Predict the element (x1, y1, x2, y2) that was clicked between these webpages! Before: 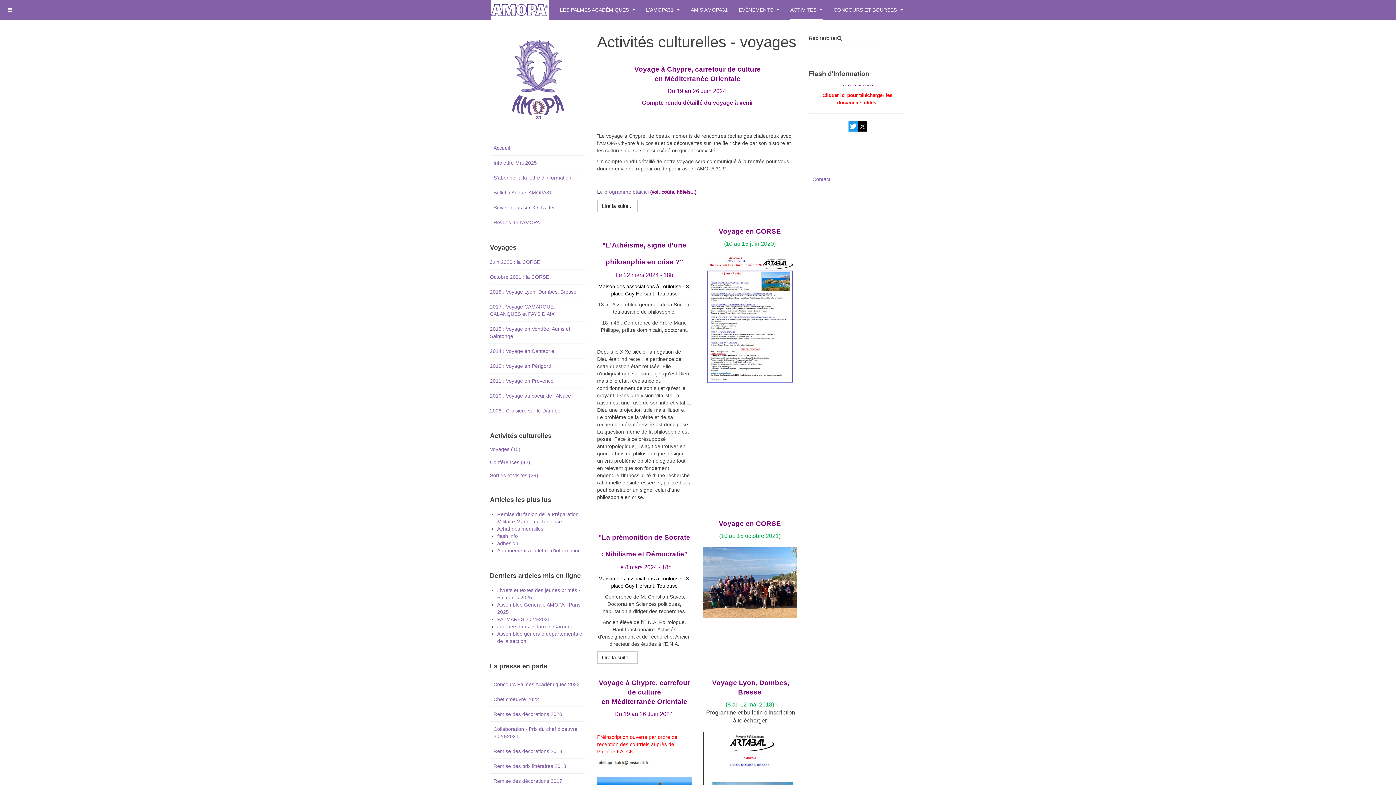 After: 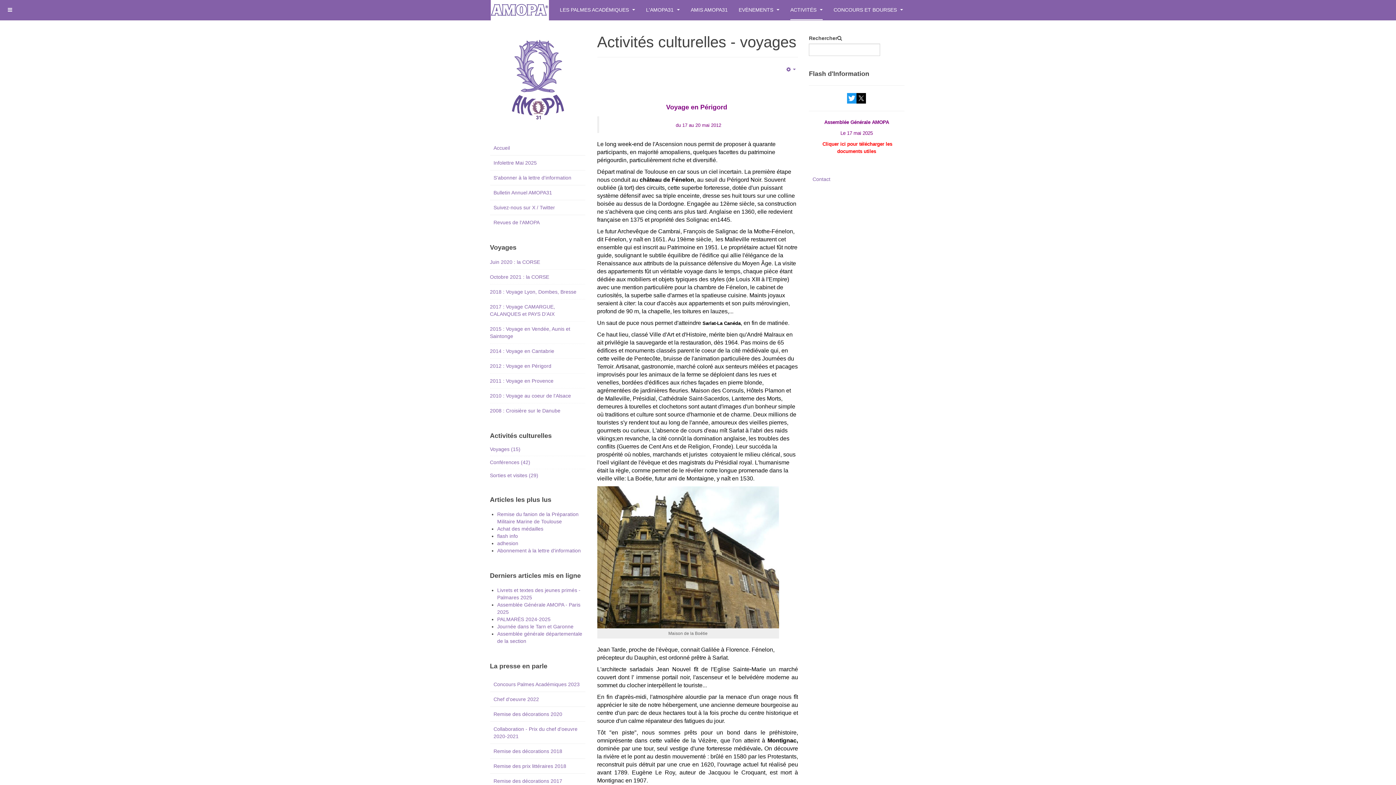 Action: label: 2012 : Voyage en Périgord bbox: (490, 362, 585, 369)